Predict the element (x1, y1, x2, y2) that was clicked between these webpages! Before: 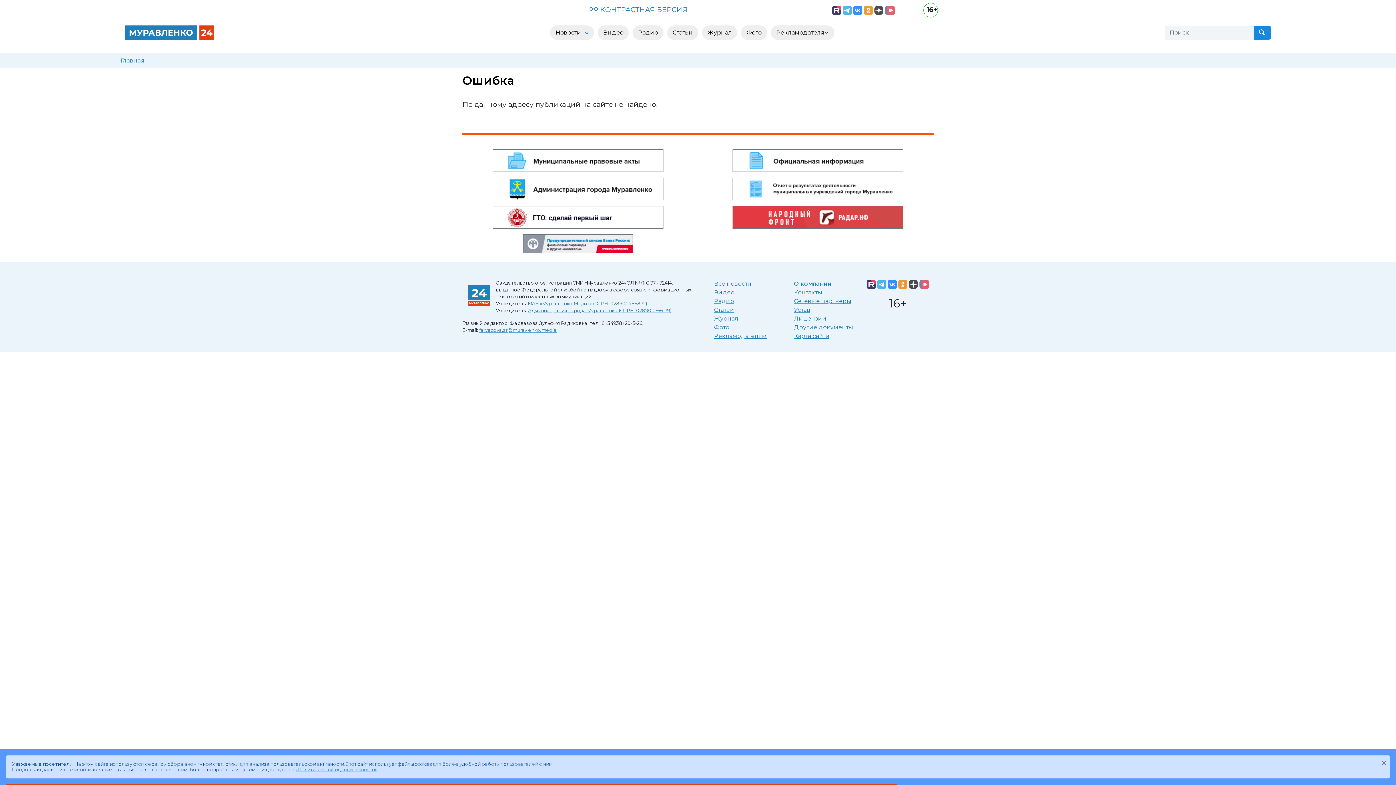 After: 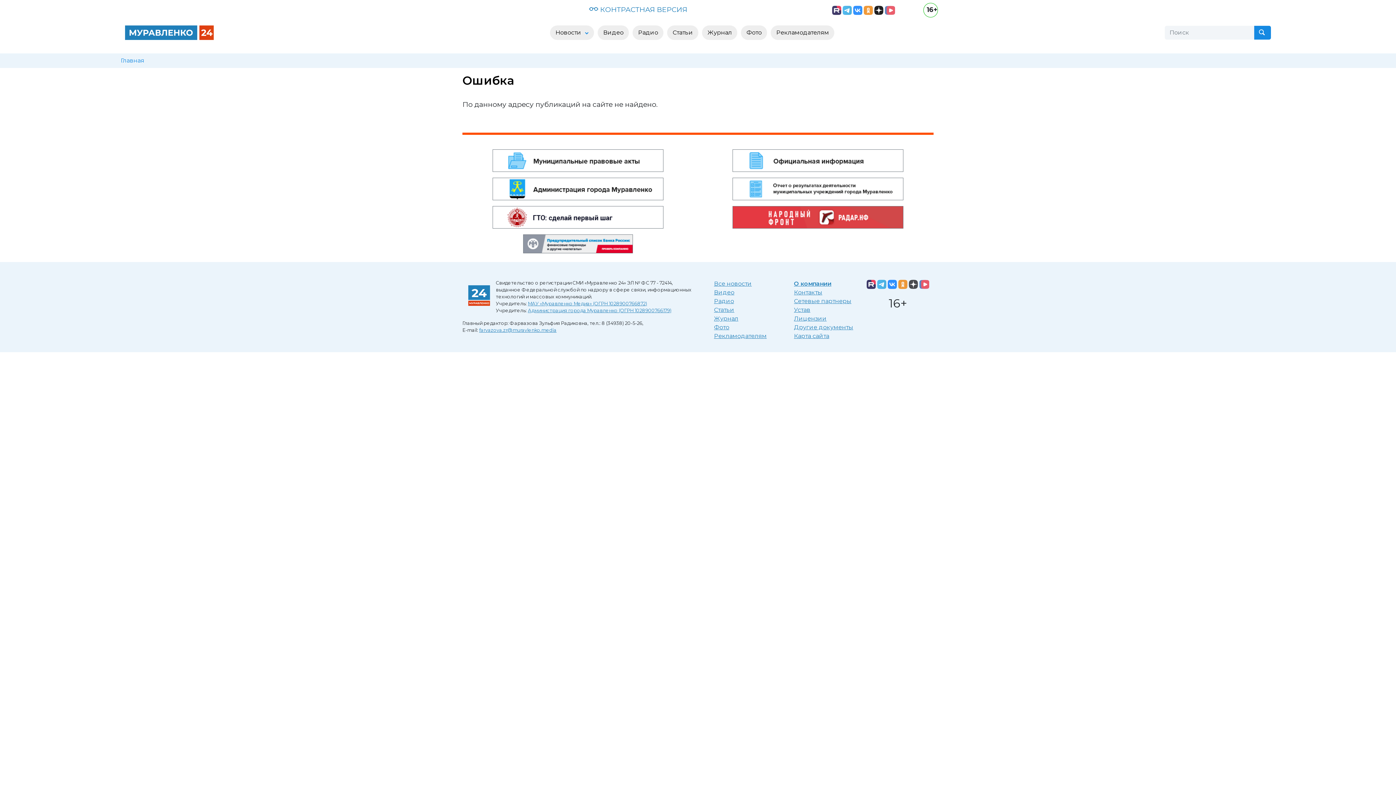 Action: bbox: (874, 6, 883, 13)